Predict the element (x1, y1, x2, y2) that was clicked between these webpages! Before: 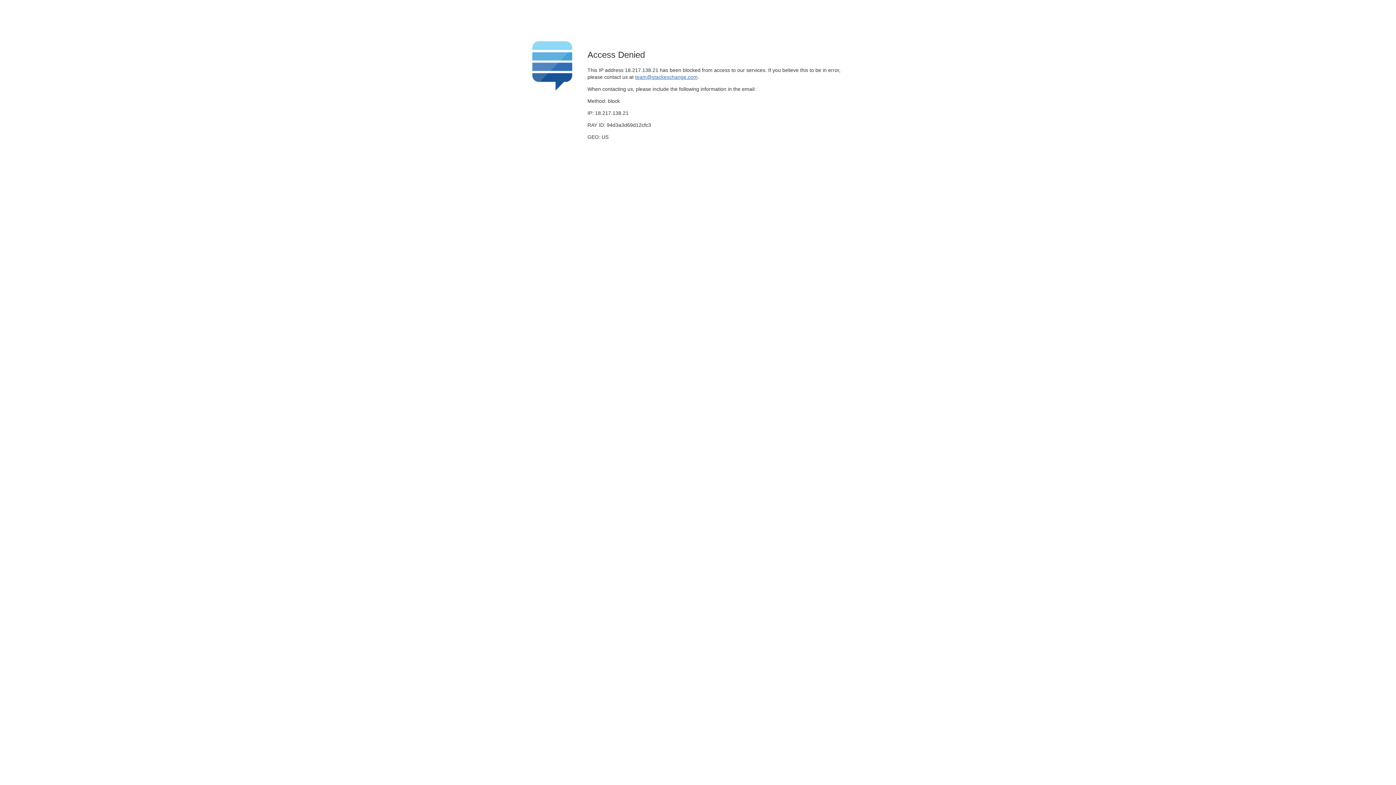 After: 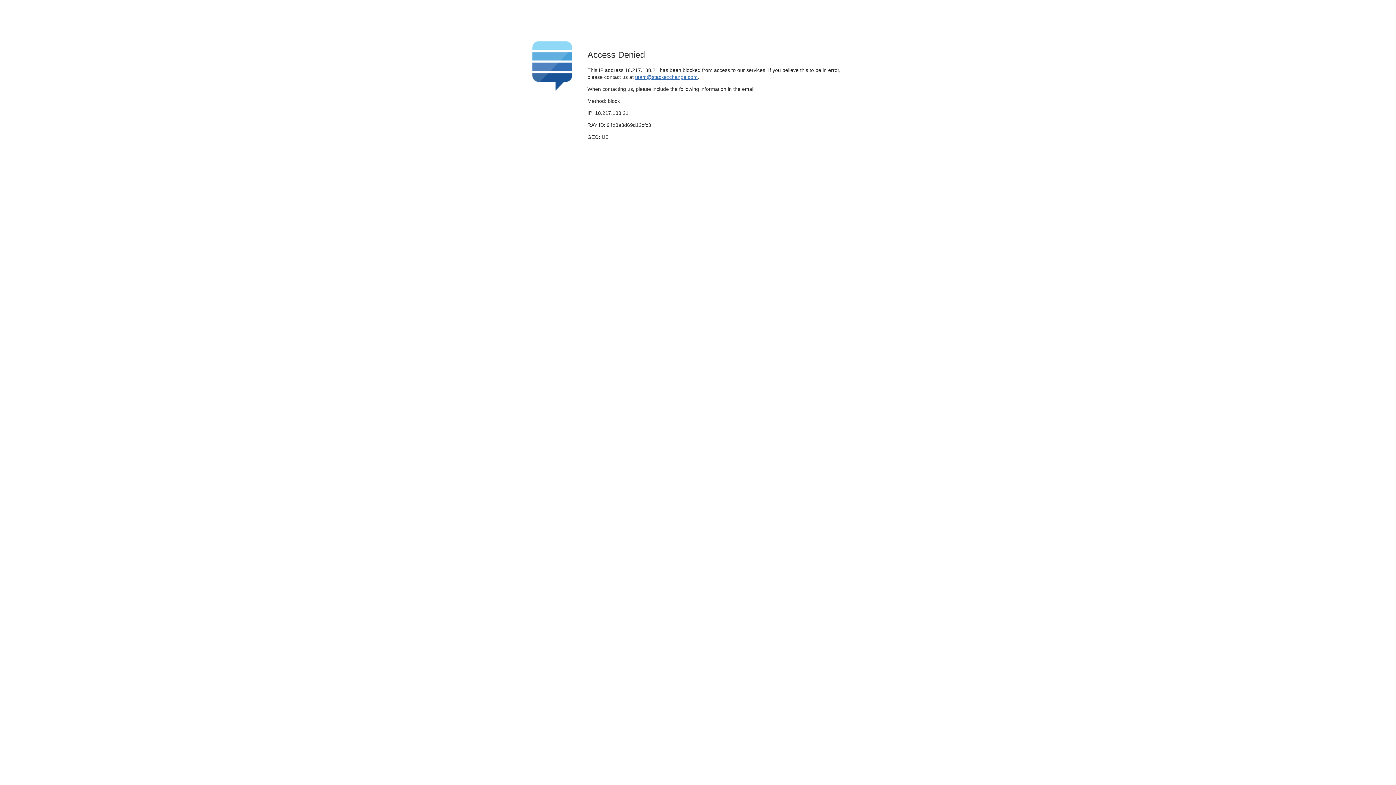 Action: bbox: (635, 74, 697, 79) label: team@stackexchange.com